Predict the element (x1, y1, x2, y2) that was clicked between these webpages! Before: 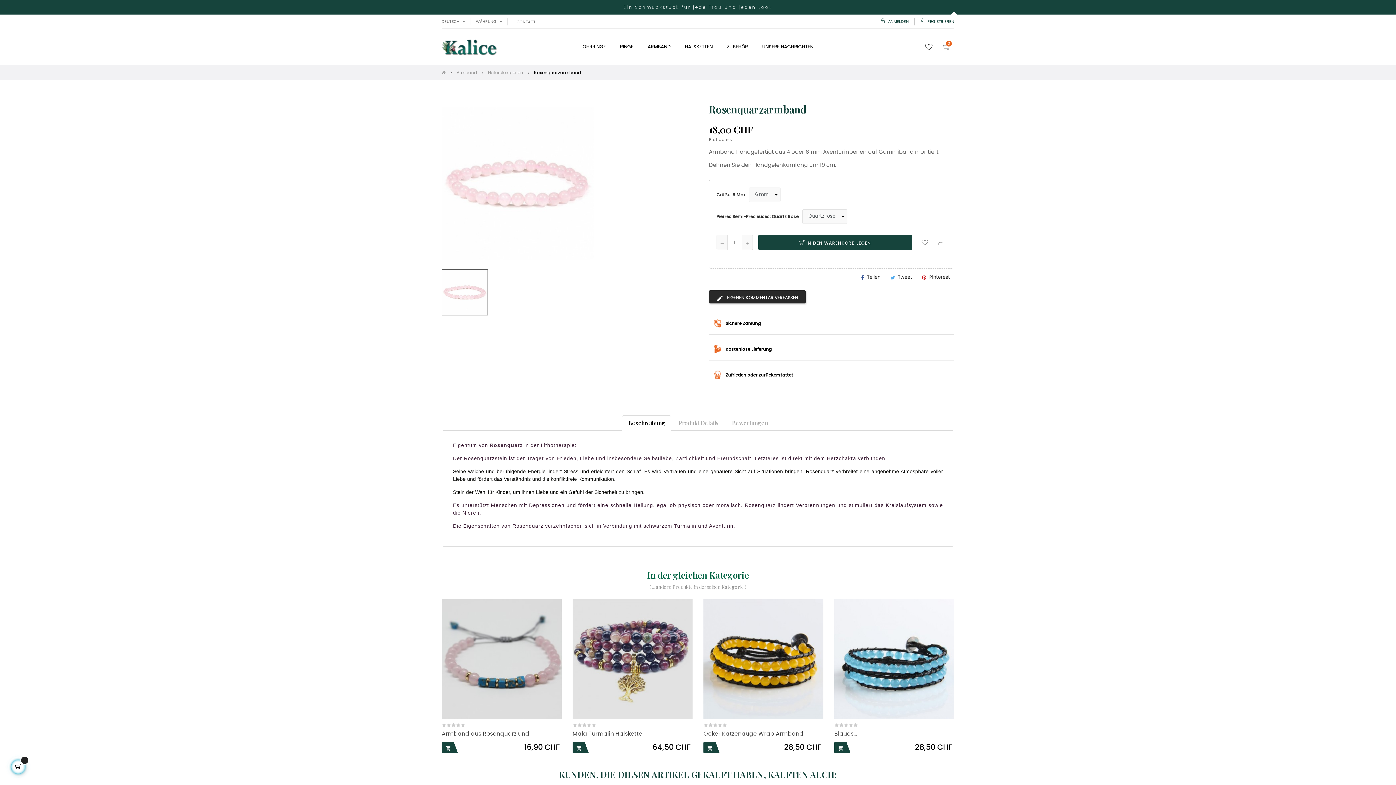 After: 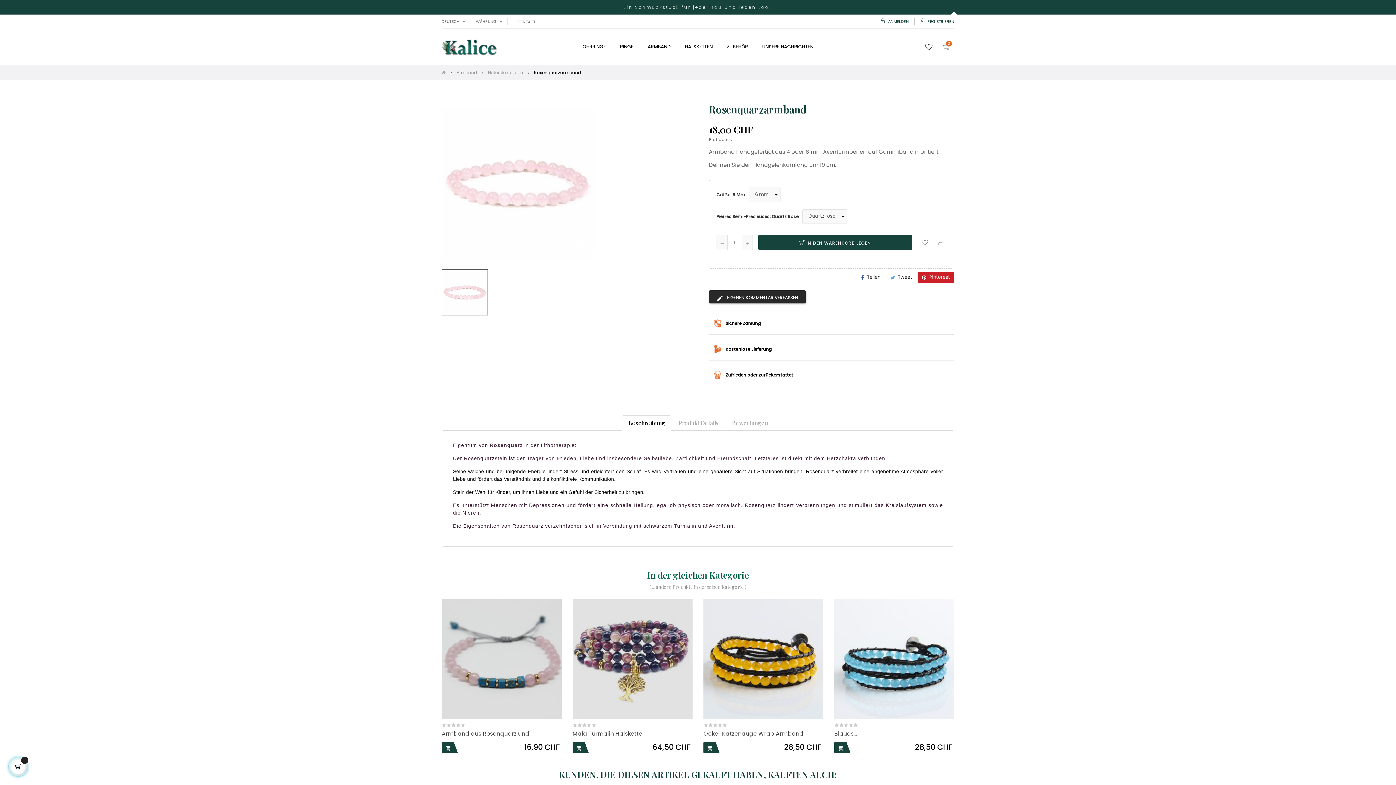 Action: label: Pinterest bbox: (917, 272, 954, 283)